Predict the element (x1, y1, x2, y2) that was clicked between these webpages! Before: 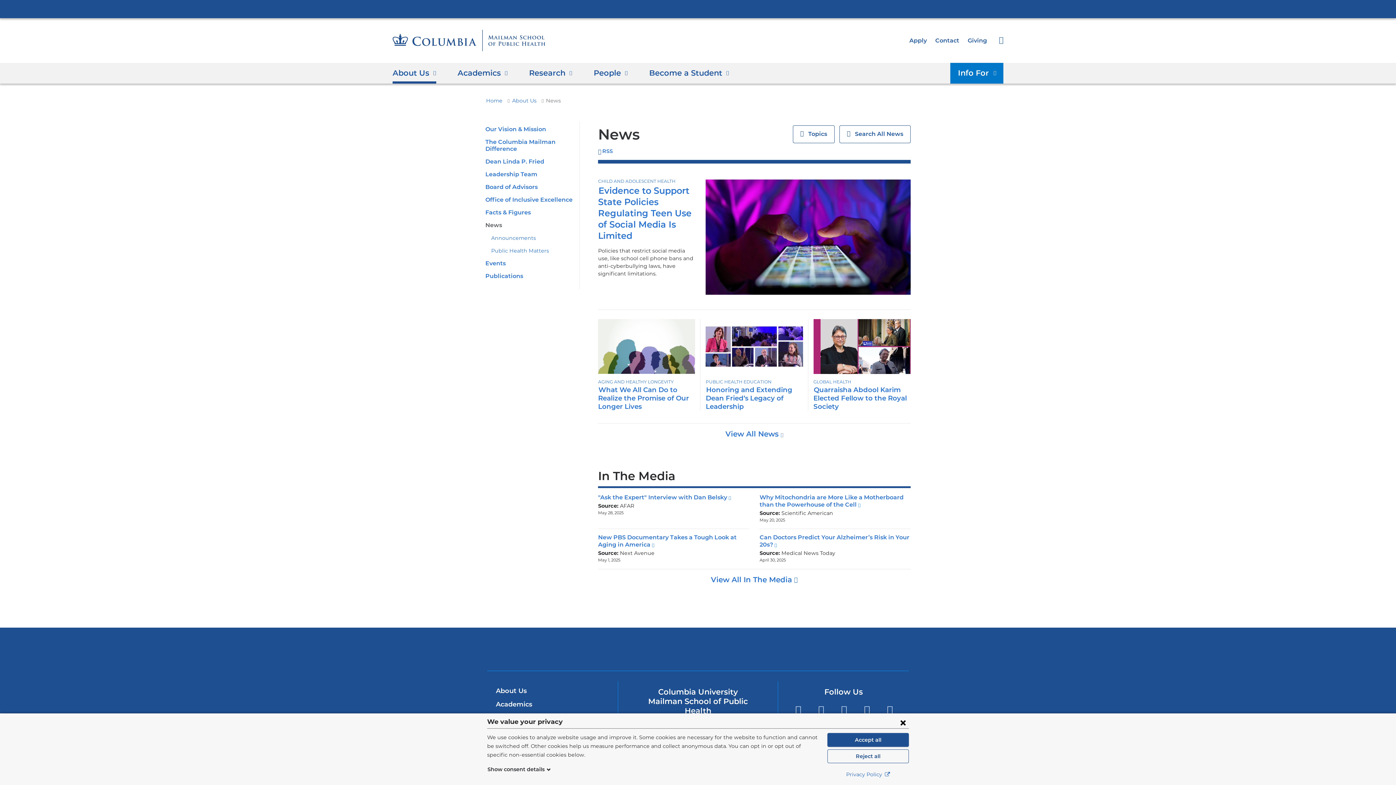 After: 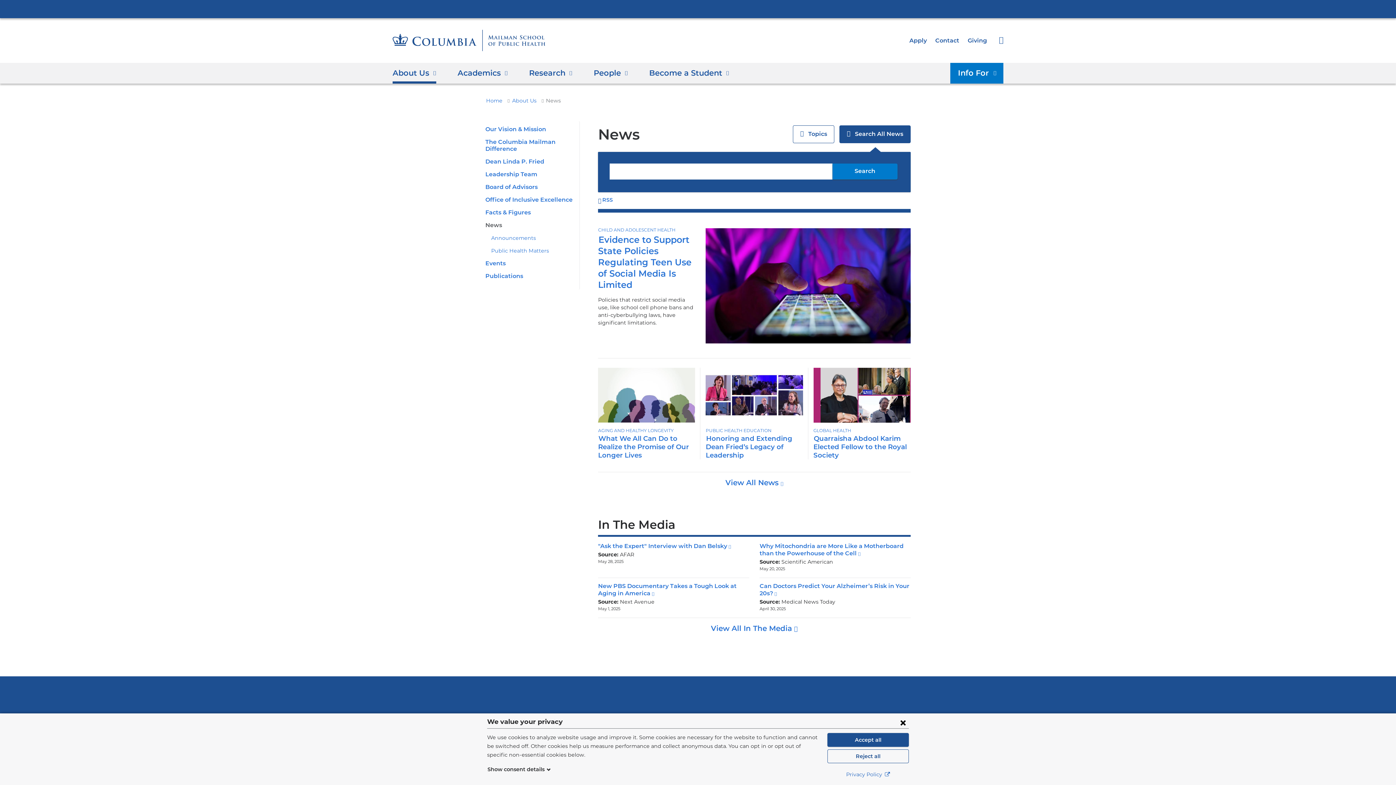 Action: label: Show
 Search All News bbox: (839, 125, 910, 143)